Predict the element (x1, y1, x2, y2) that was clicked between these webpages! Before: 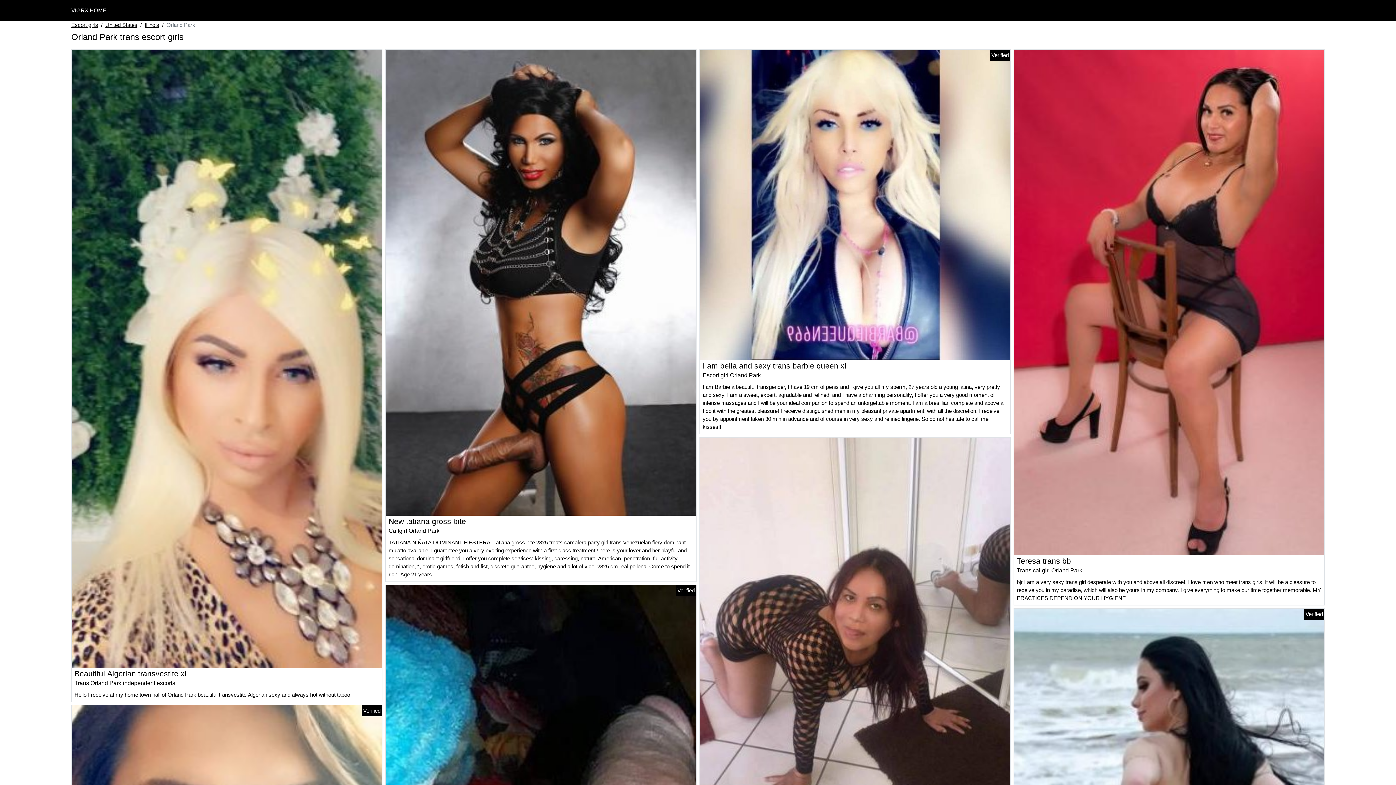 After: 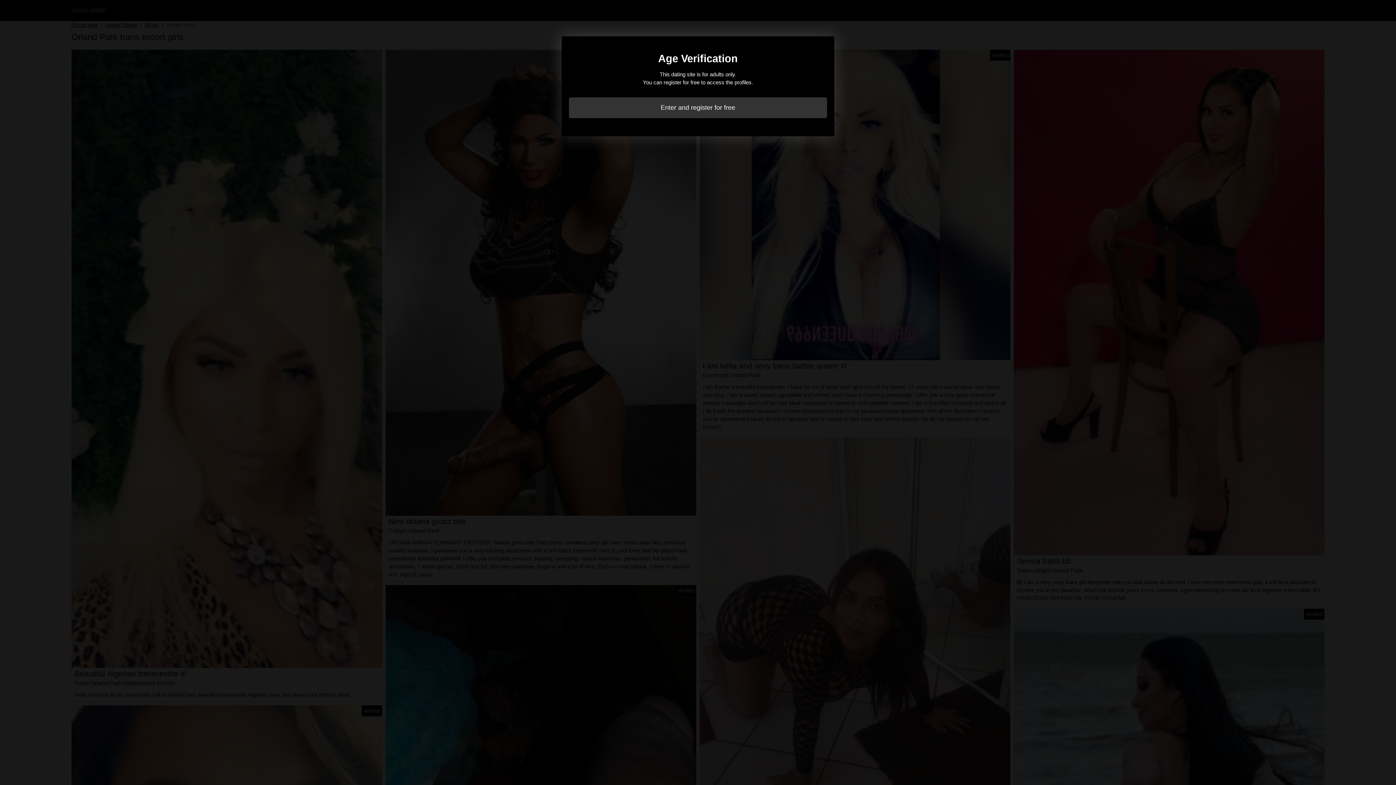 Action: bbox: (388, 517, 466, 525) label: New tatiana gross bite